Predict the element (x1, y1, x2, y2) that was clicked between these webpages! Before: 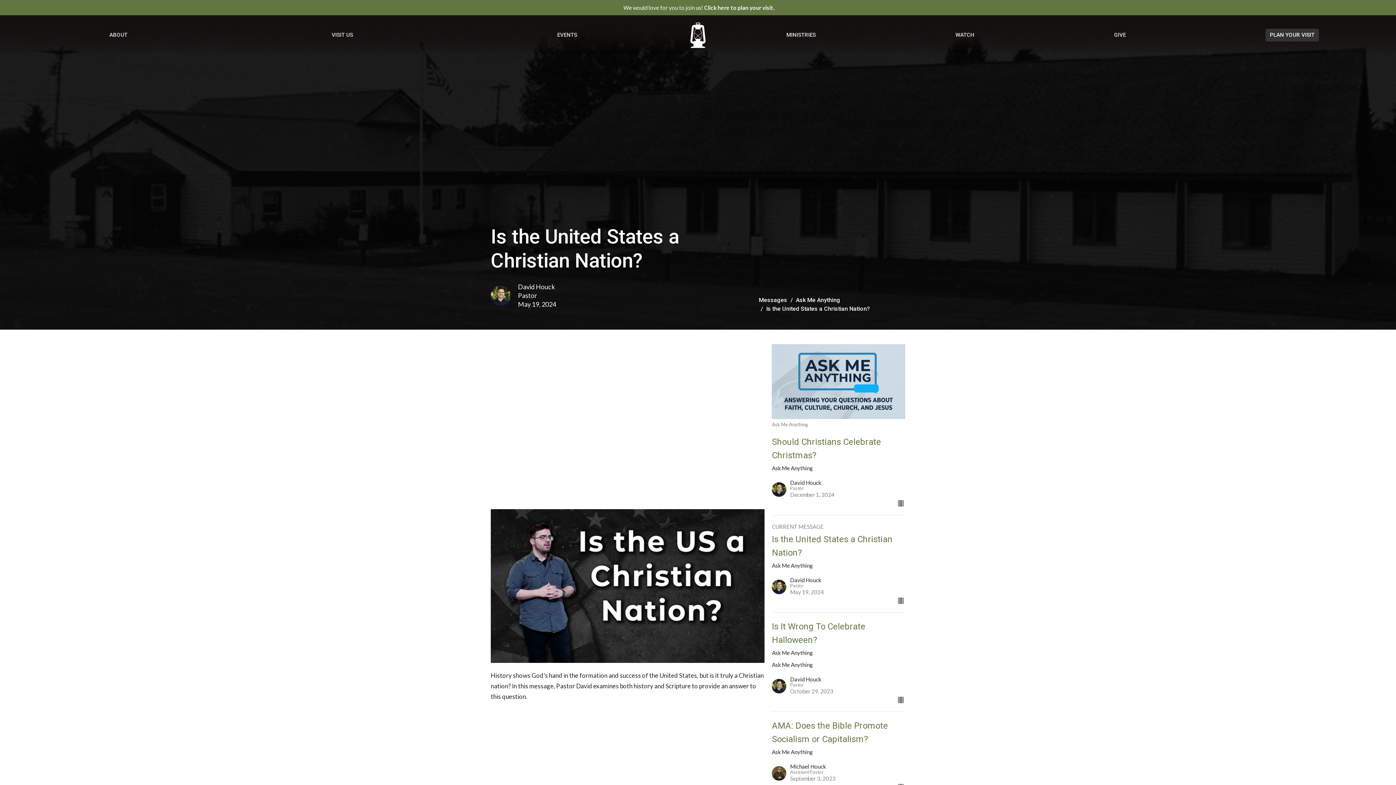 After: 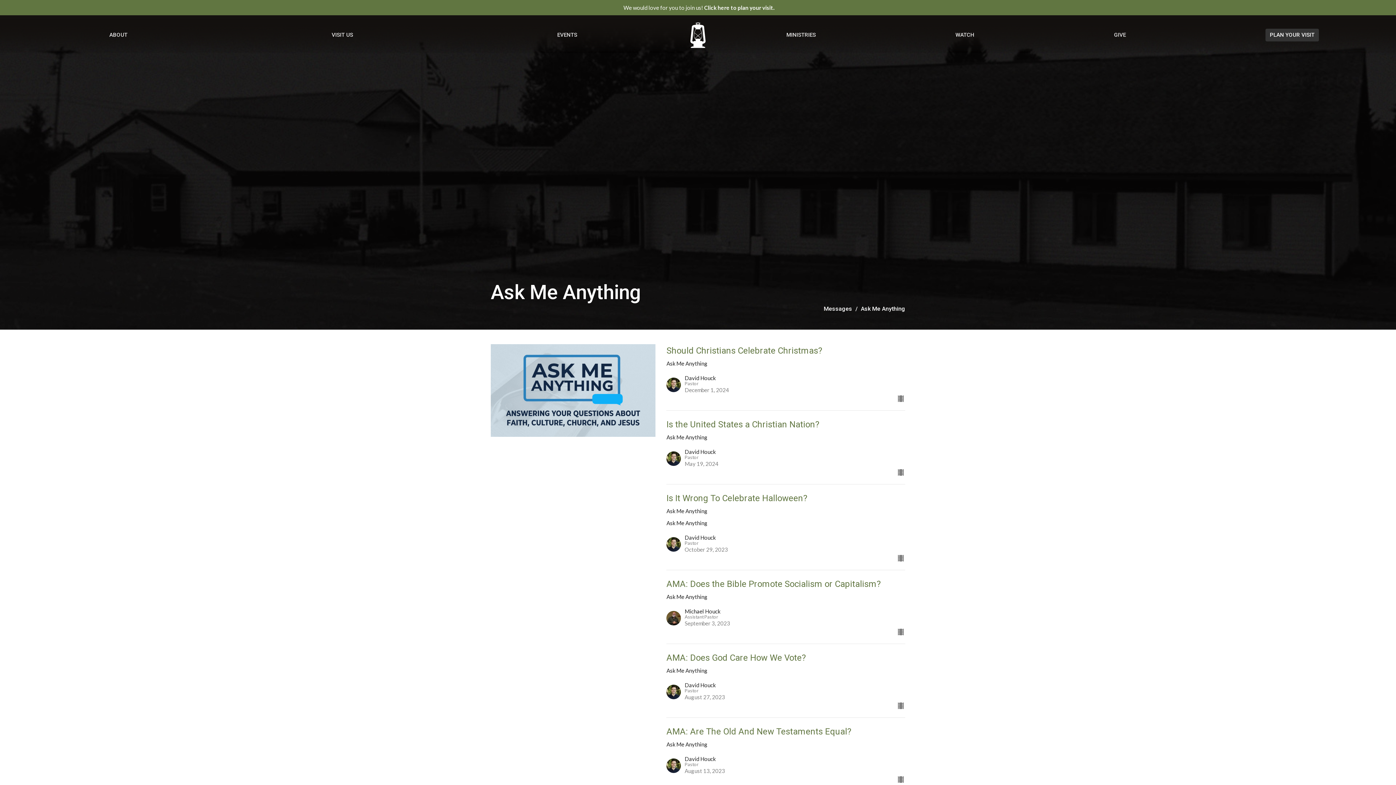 Action: label: Ask Me Anything bbox: (772, 378, 905, 428)